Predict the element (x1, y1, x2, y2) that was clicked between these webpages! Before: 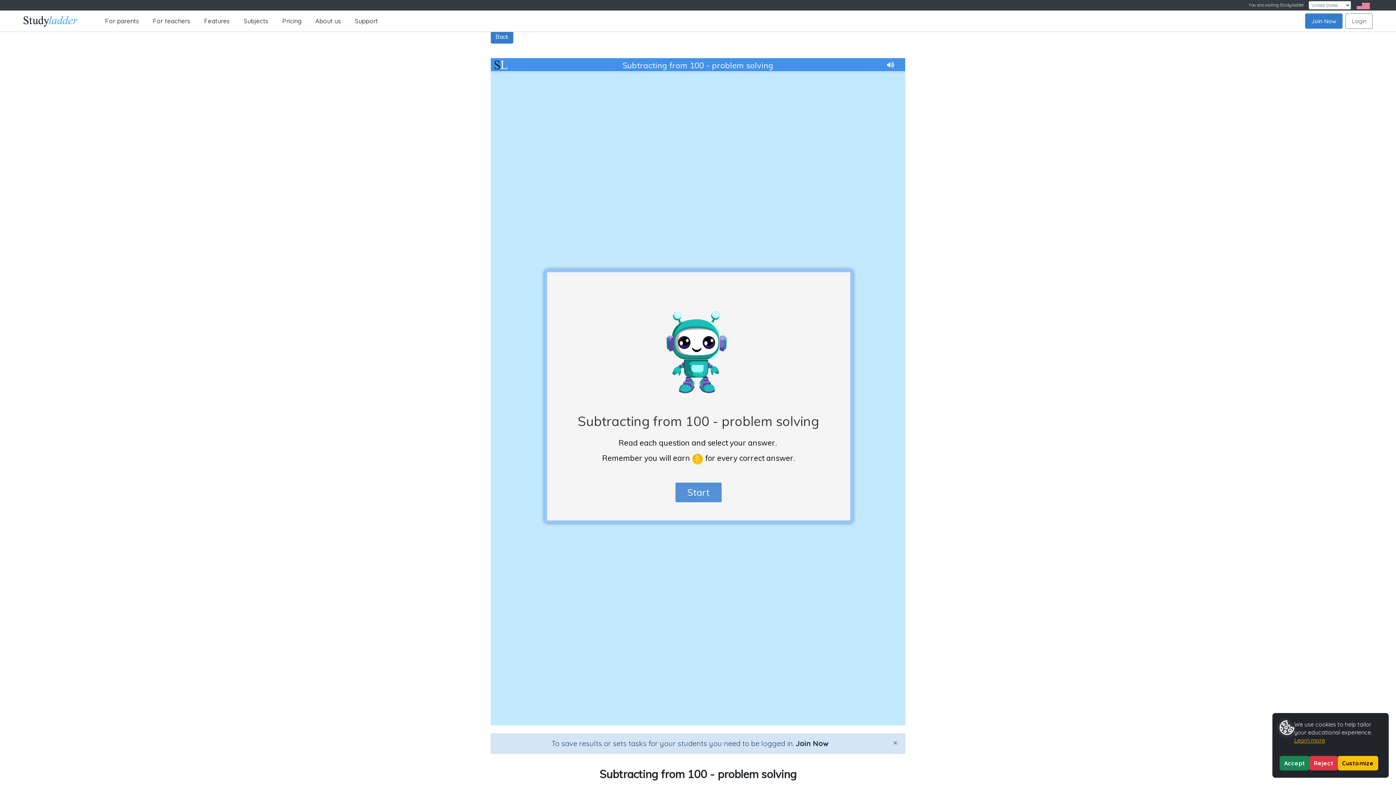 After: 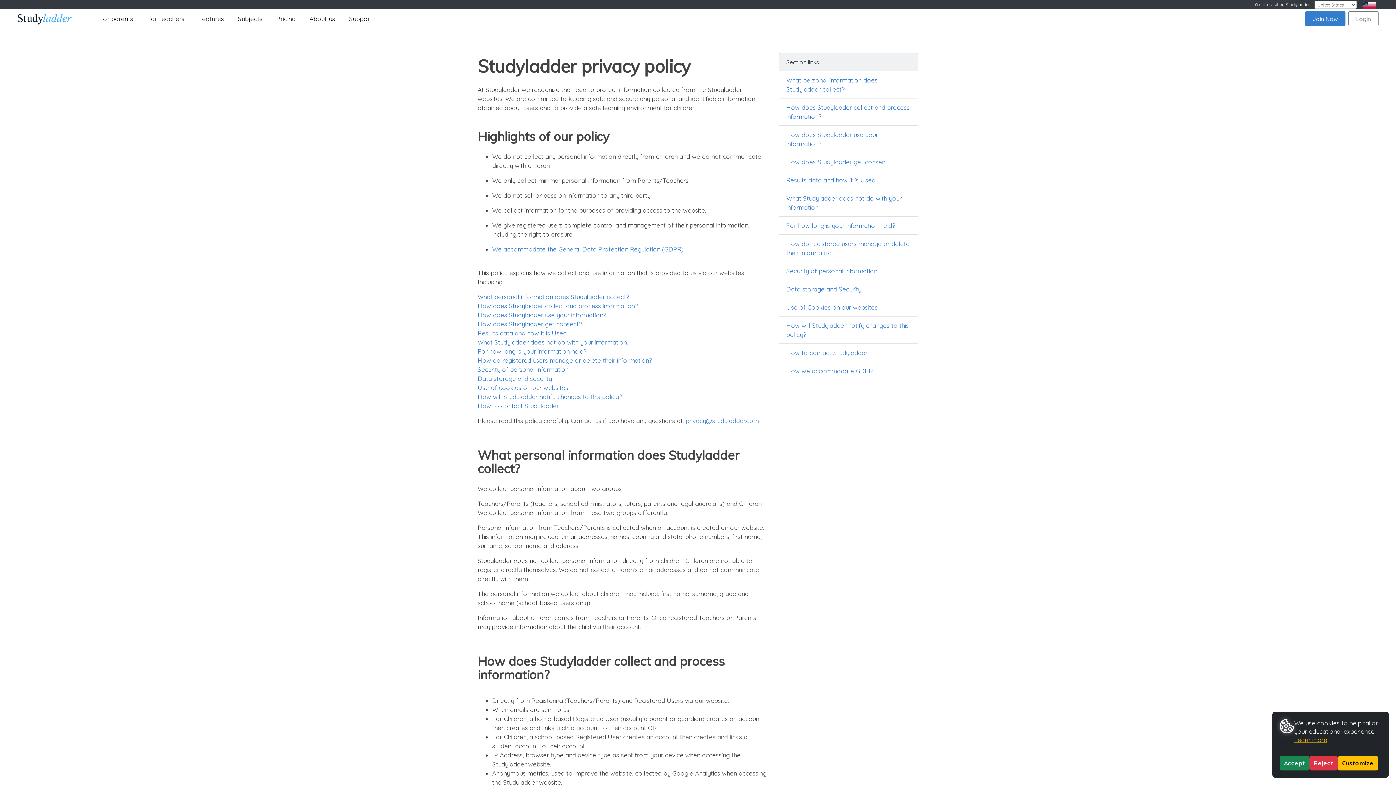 Action: label: Learn more bbox: (1294, 737, 1325, 744)